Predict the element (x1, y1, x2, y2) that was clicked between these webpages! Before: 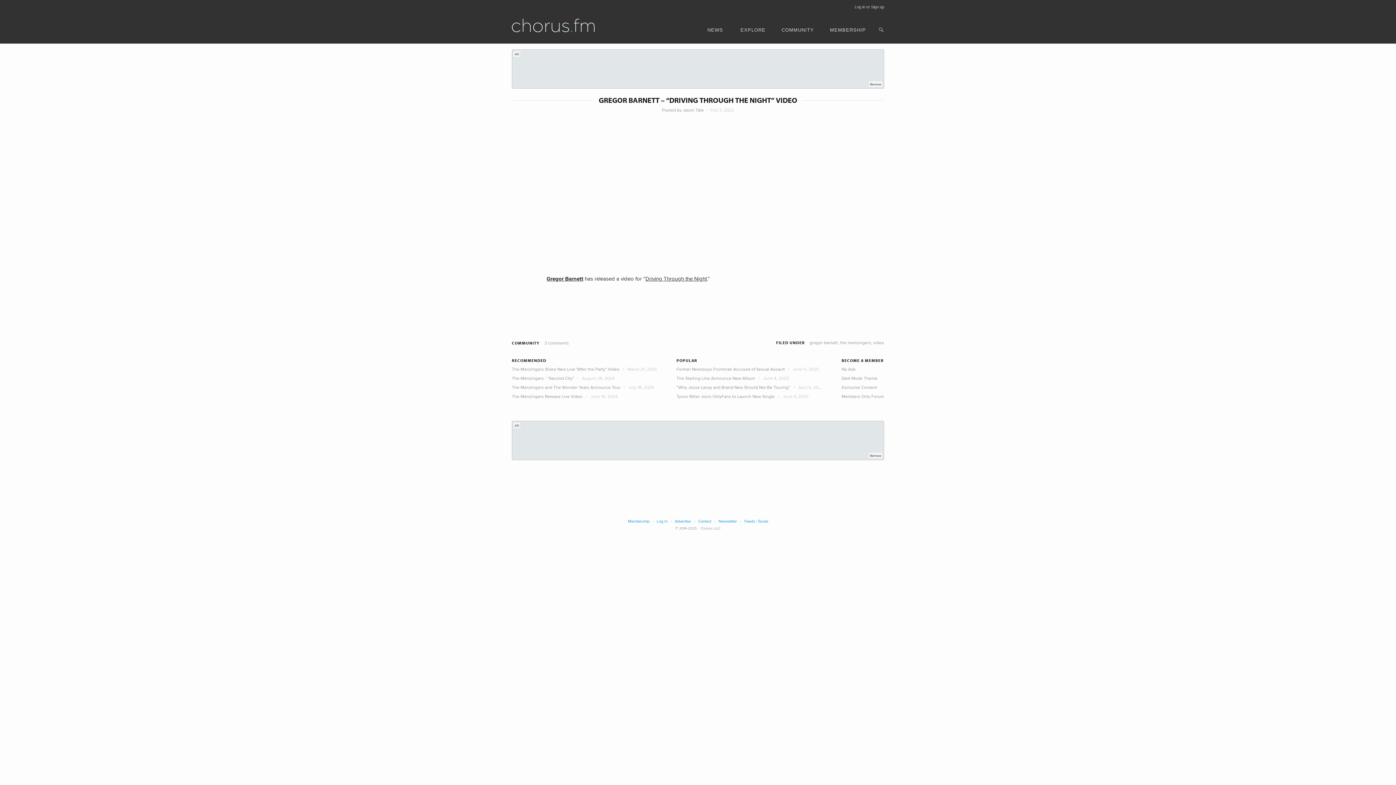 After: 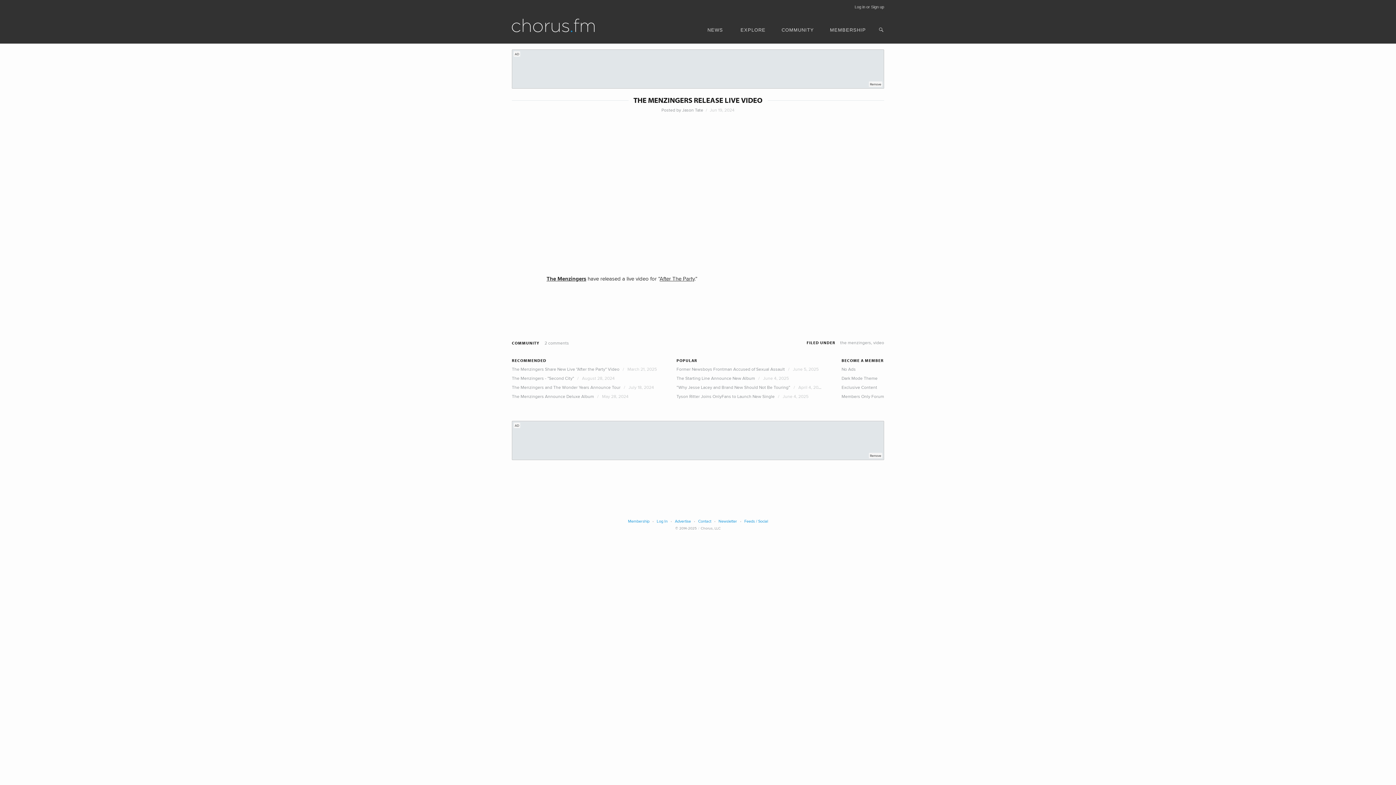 Action: label: The Menzingers Release Live Video bbox: (512, 393, 582, 399)